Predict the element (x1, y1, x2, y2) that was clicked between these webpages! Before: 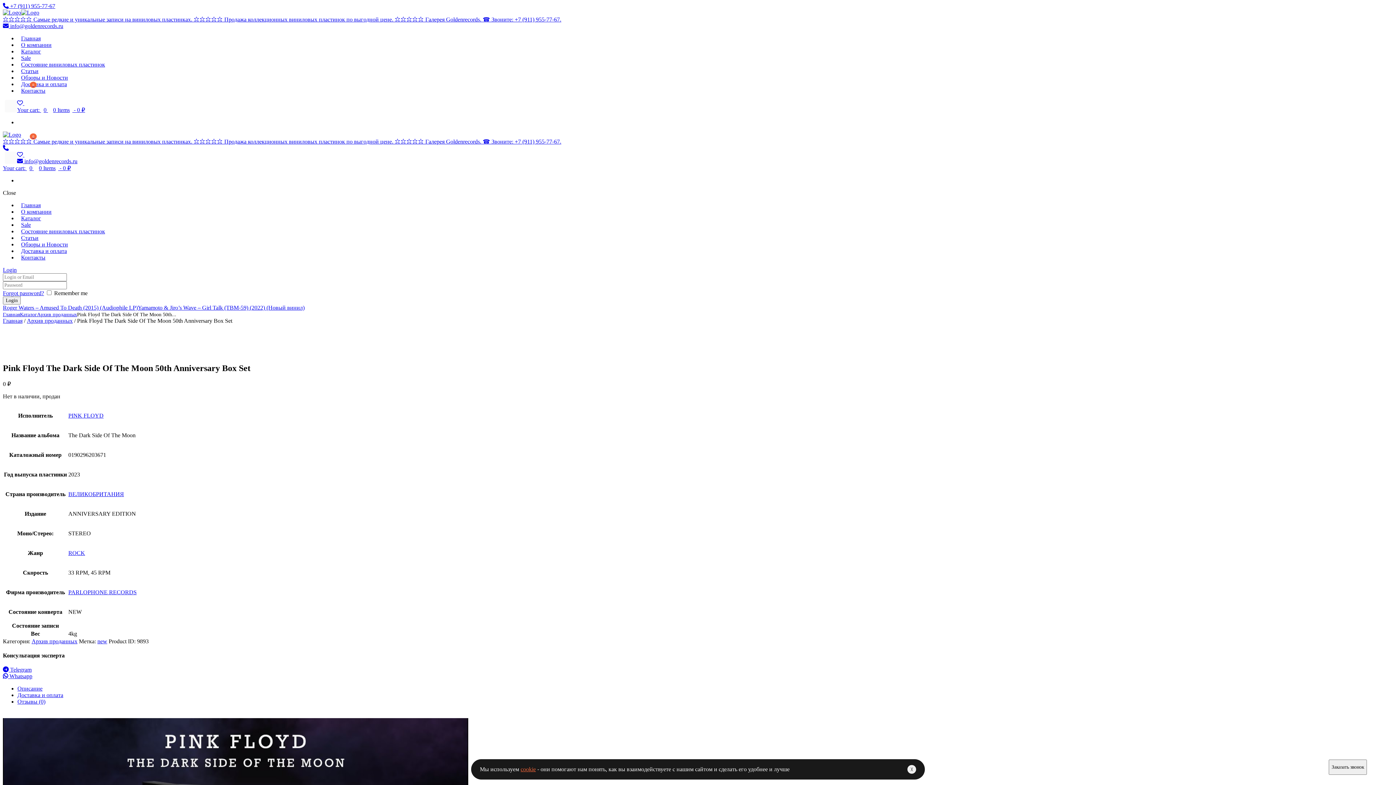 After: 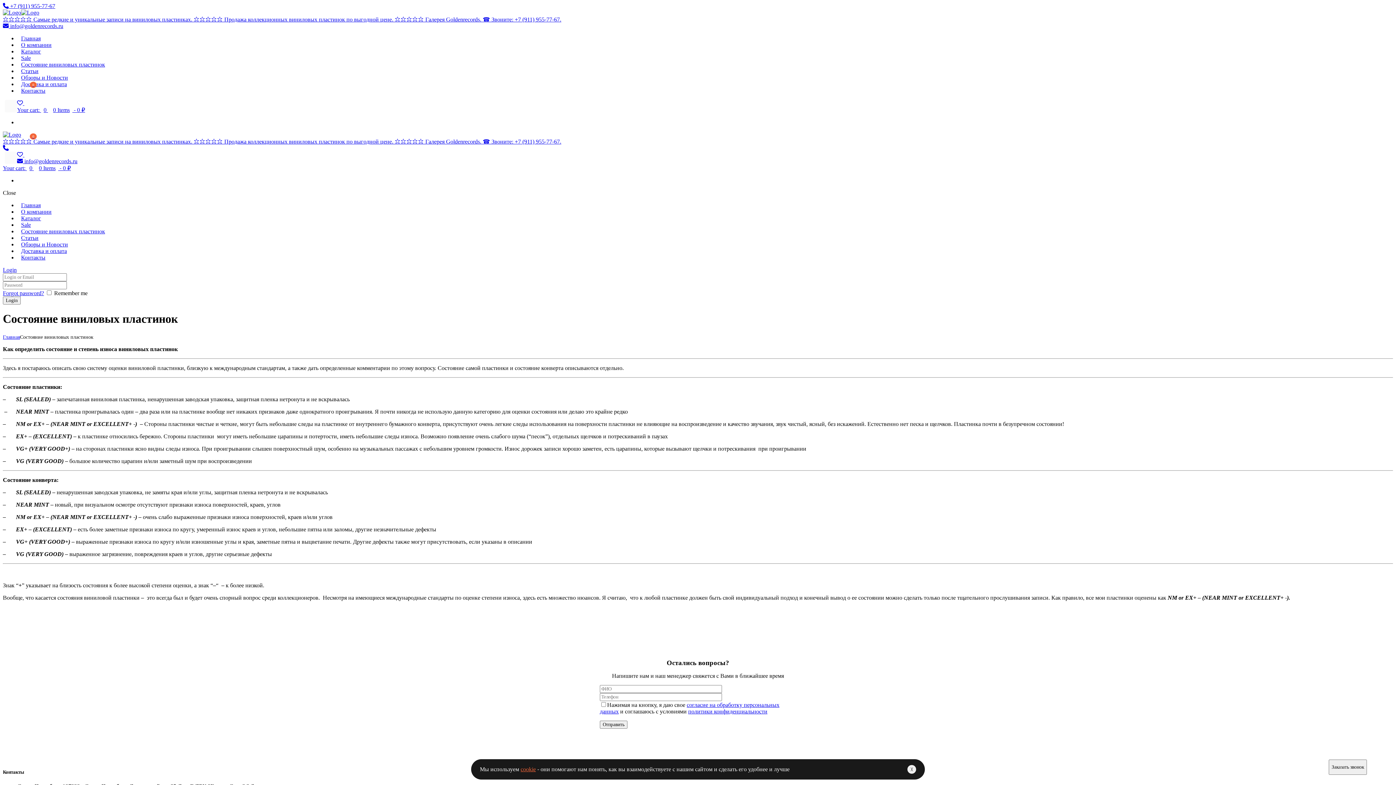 Action: label: Состояние виниловых пластинок bbox: (17, 224, 108, 238)